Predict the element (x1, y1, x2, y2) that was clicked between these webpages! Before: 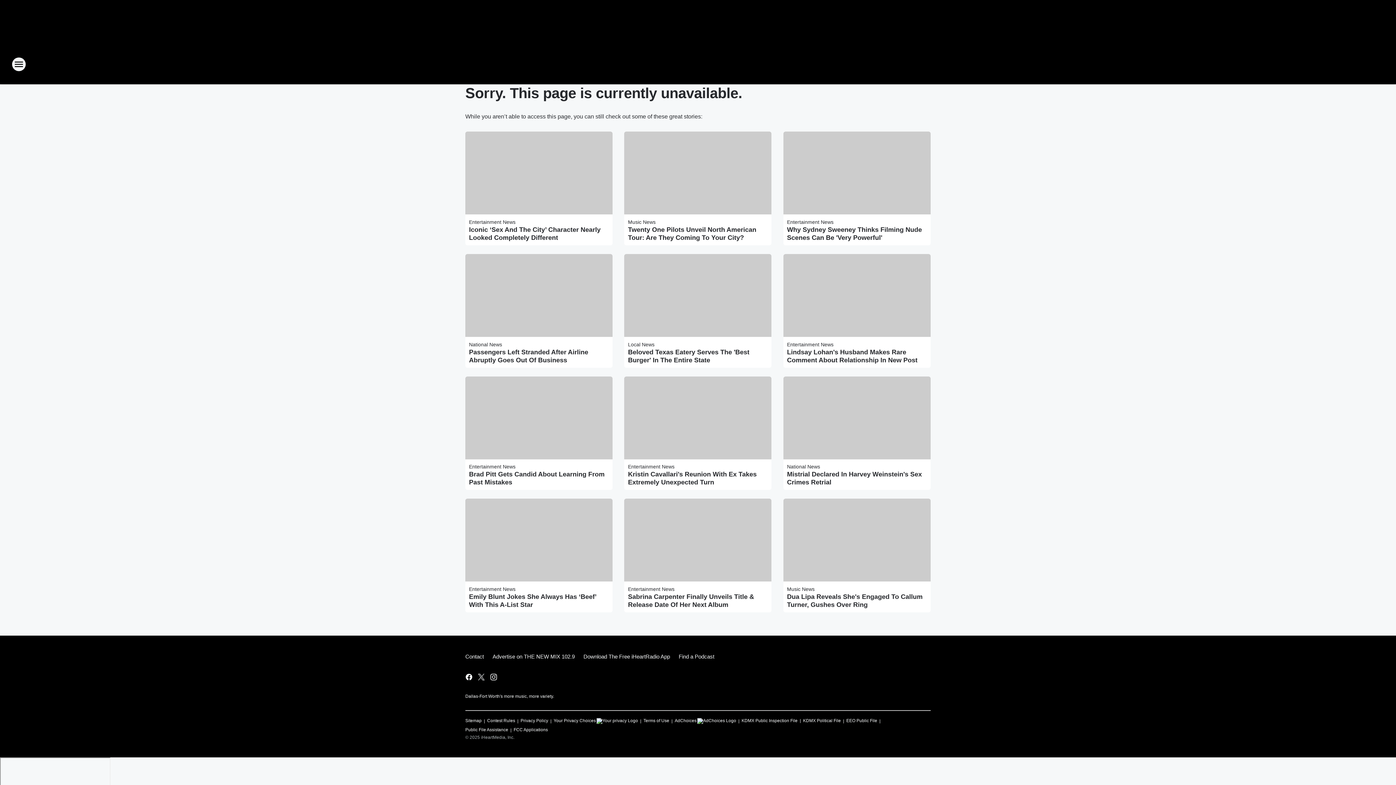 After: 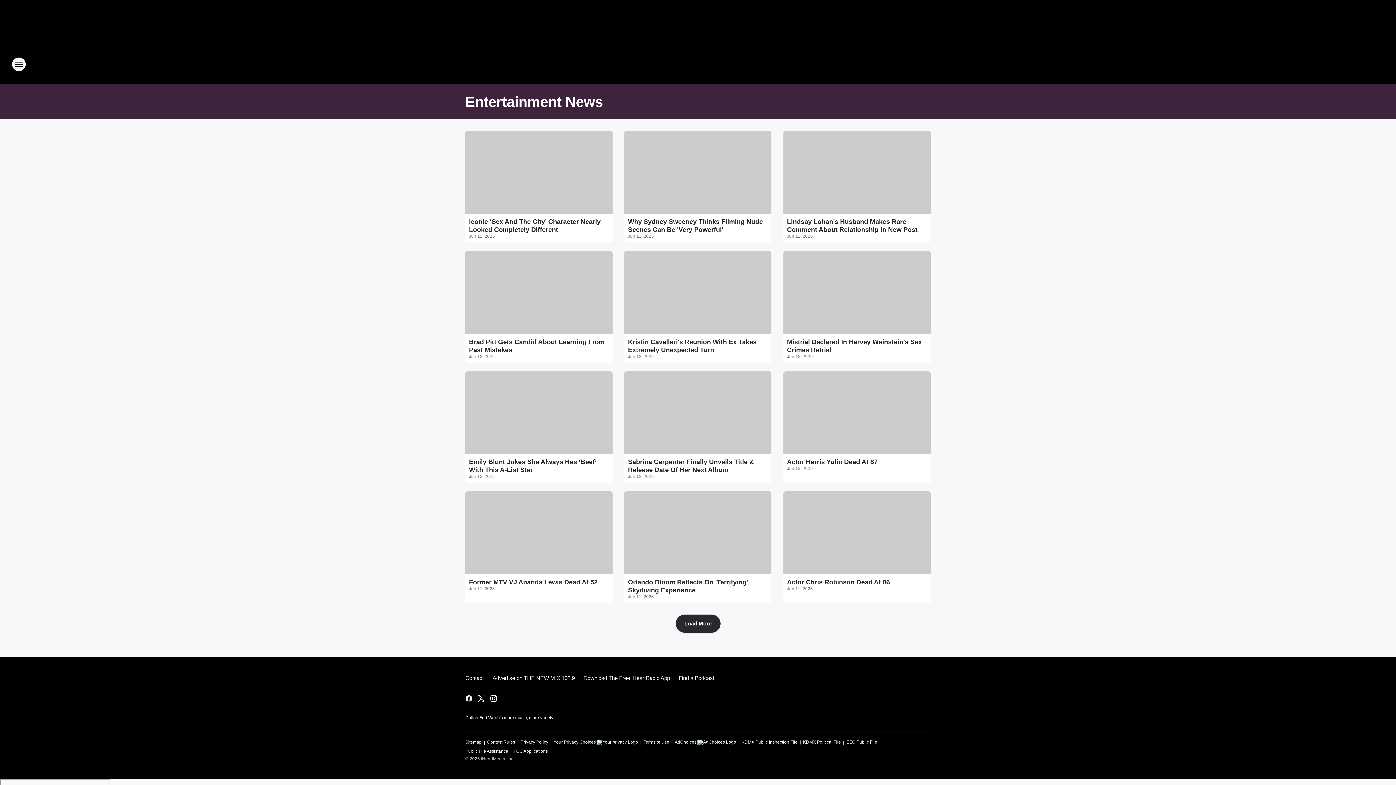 Action: bbox: (469, 464, 515, 469) label: Entertainment News